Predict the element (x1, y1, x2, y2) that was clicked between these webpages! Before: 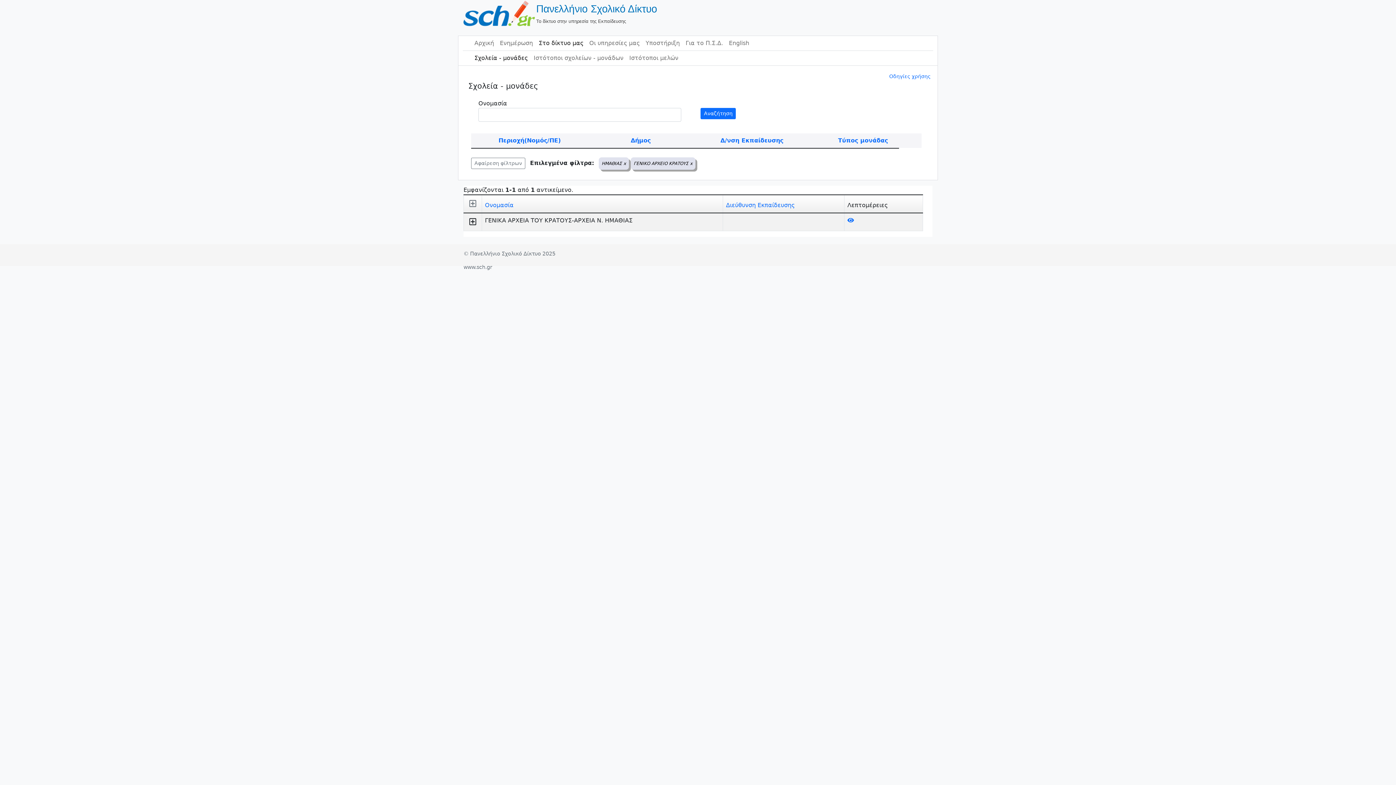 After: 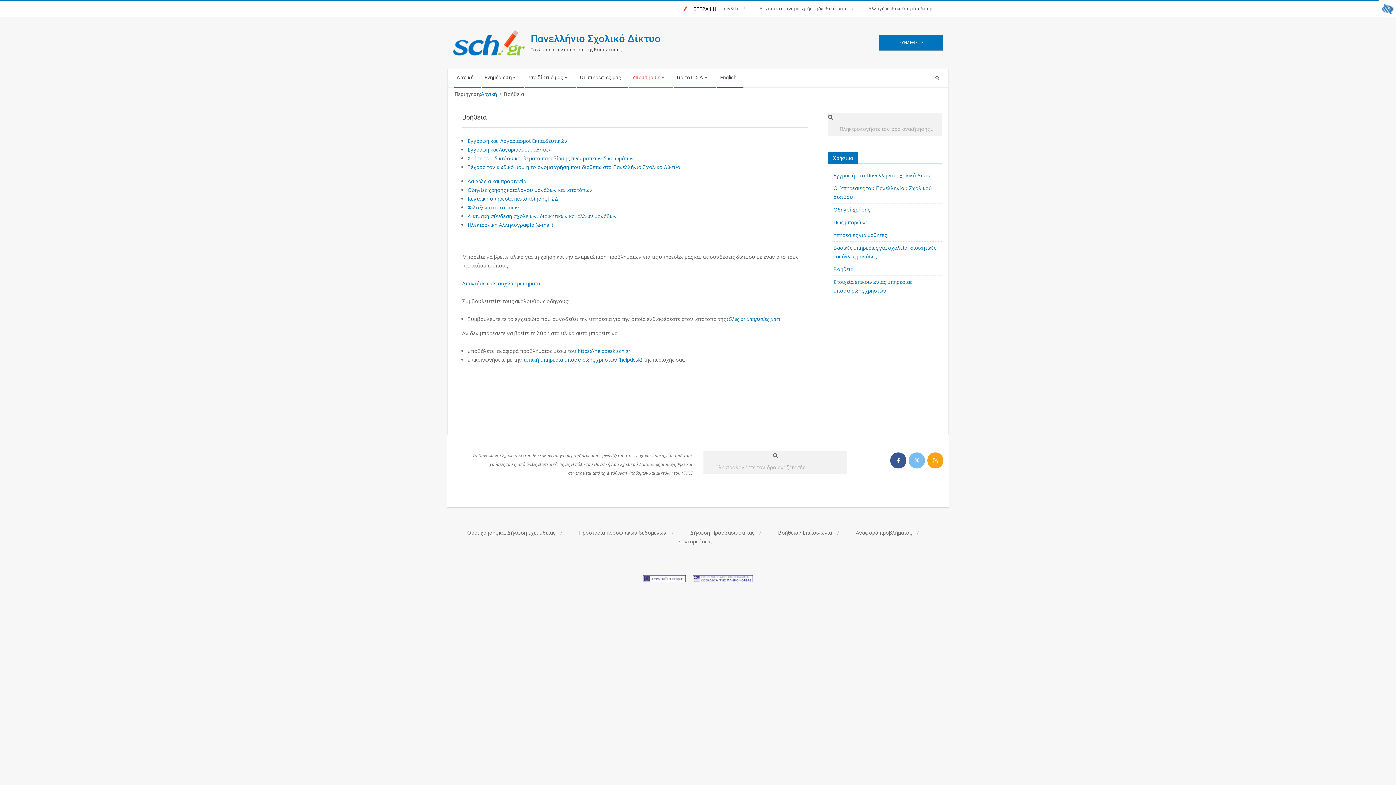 Action: bbox: (642, 36, 682, 50) label: Υποστήριξη